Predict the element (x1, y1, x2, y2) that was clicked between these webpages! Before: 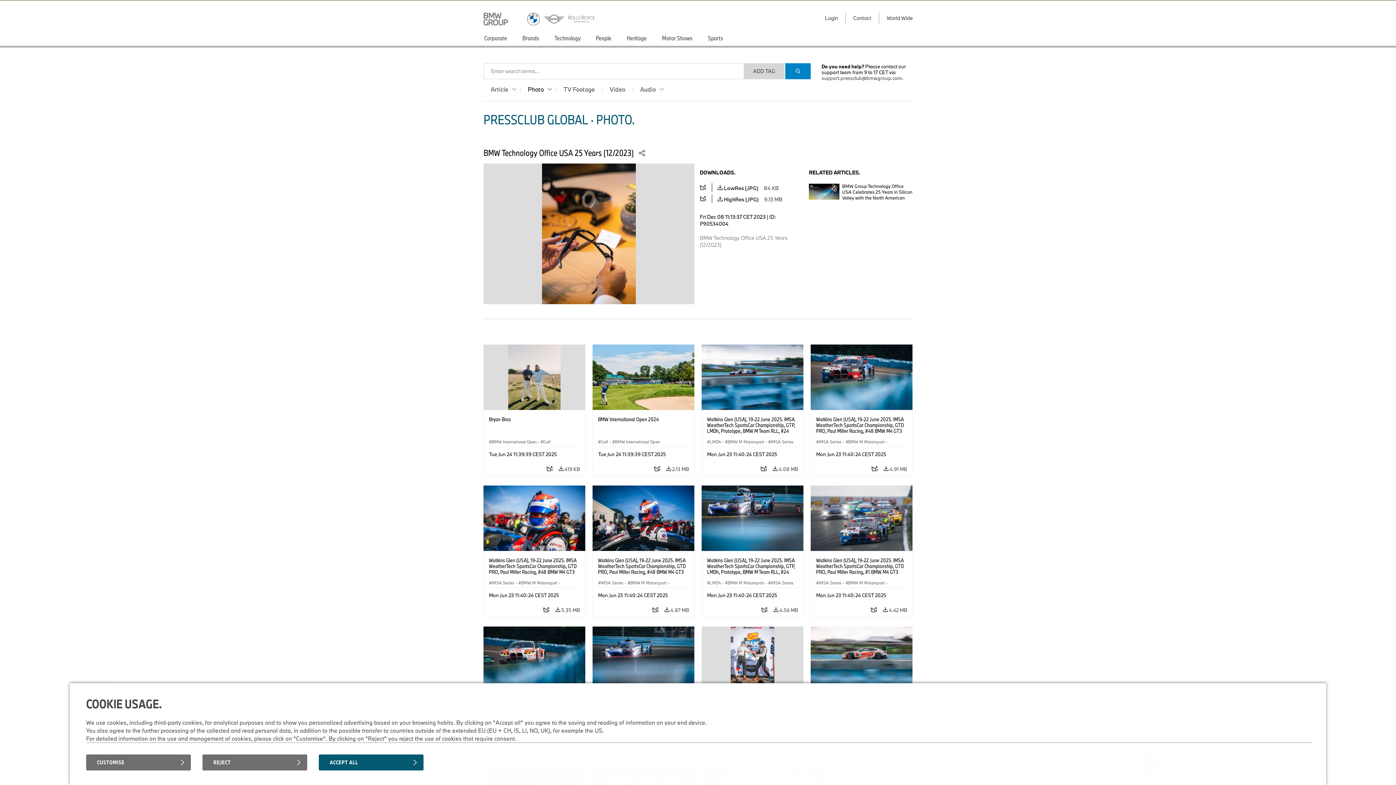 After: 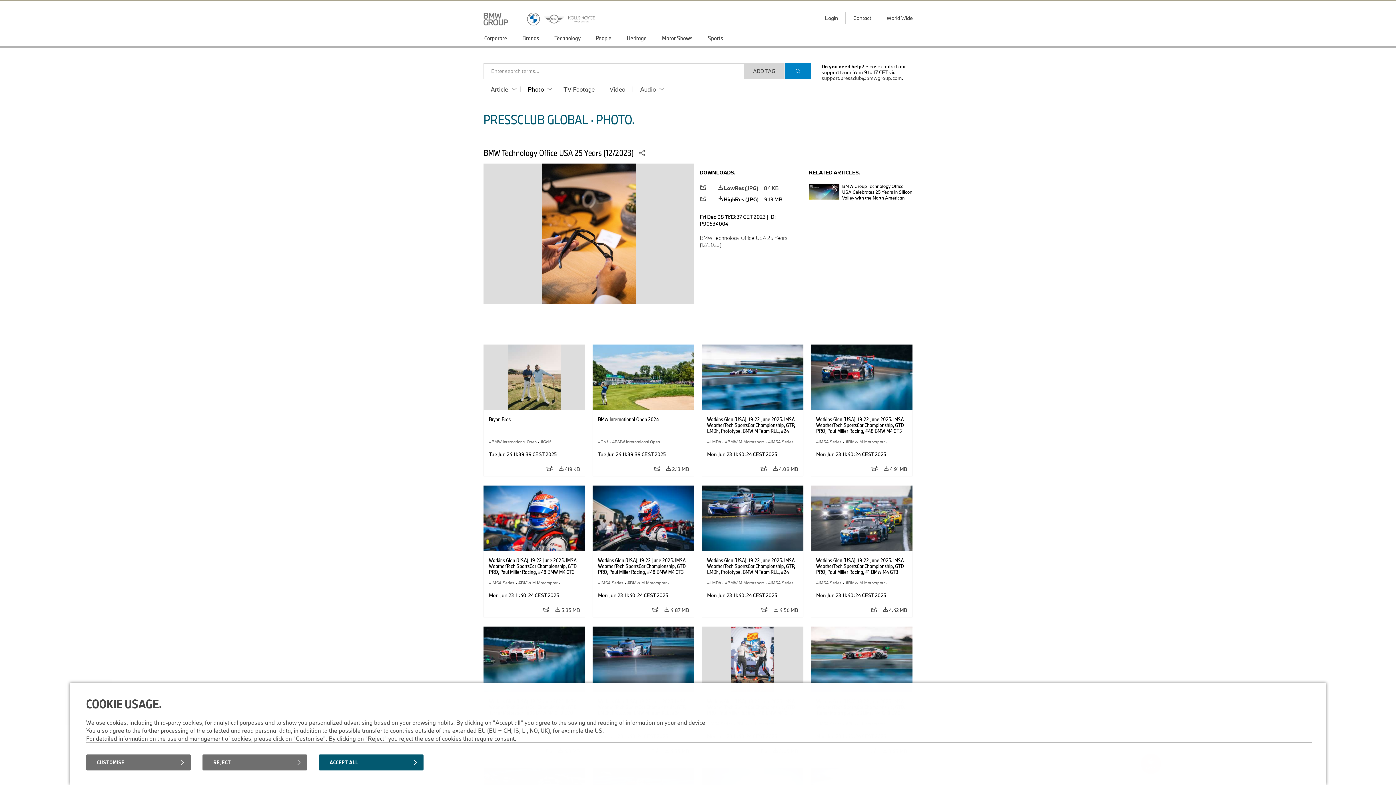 Action: bbox: (712, 194, 788, 203) label:  HighRes (JPG)9.13 MB